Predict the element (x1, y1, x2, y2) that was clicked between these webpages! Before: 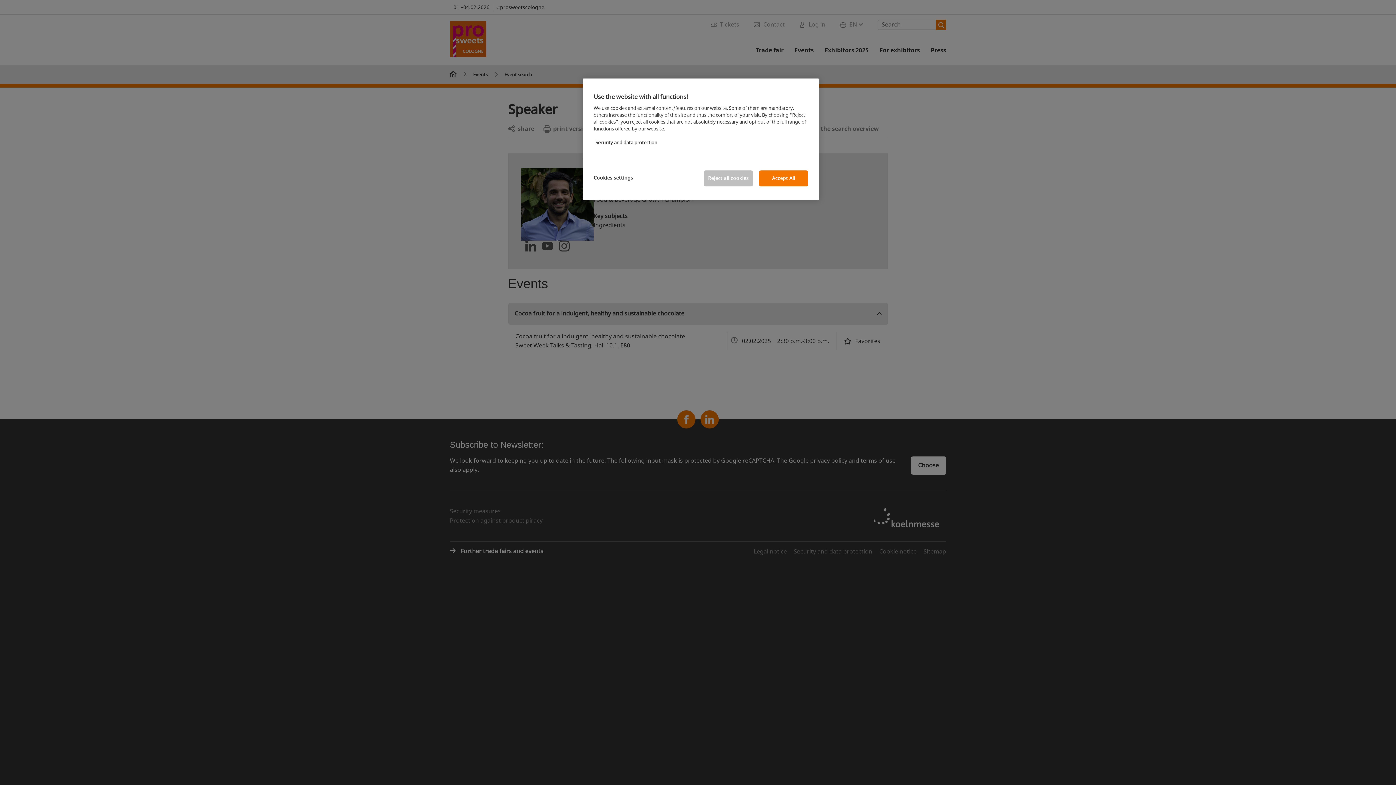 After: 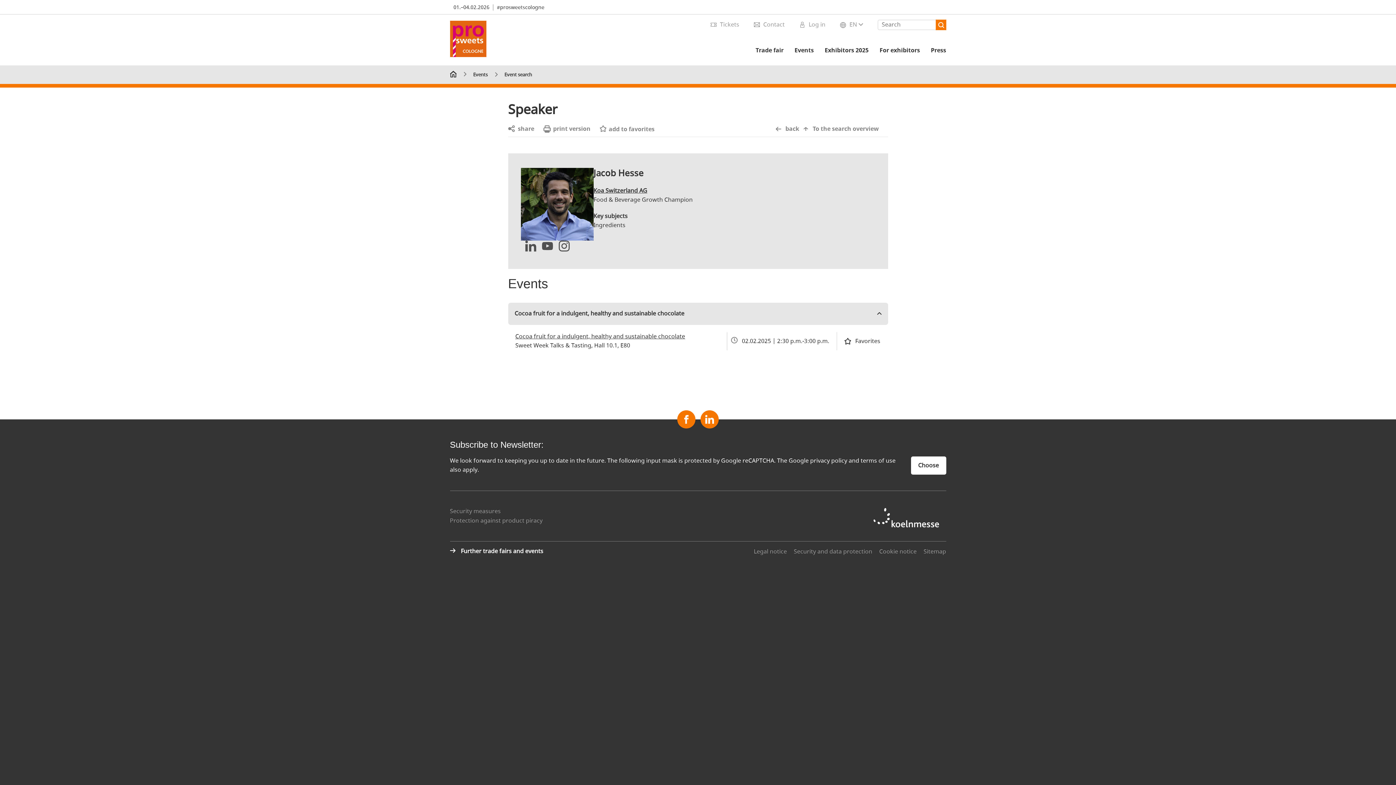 Action: bbox: (759, 170, 808, 186) label: Accept All